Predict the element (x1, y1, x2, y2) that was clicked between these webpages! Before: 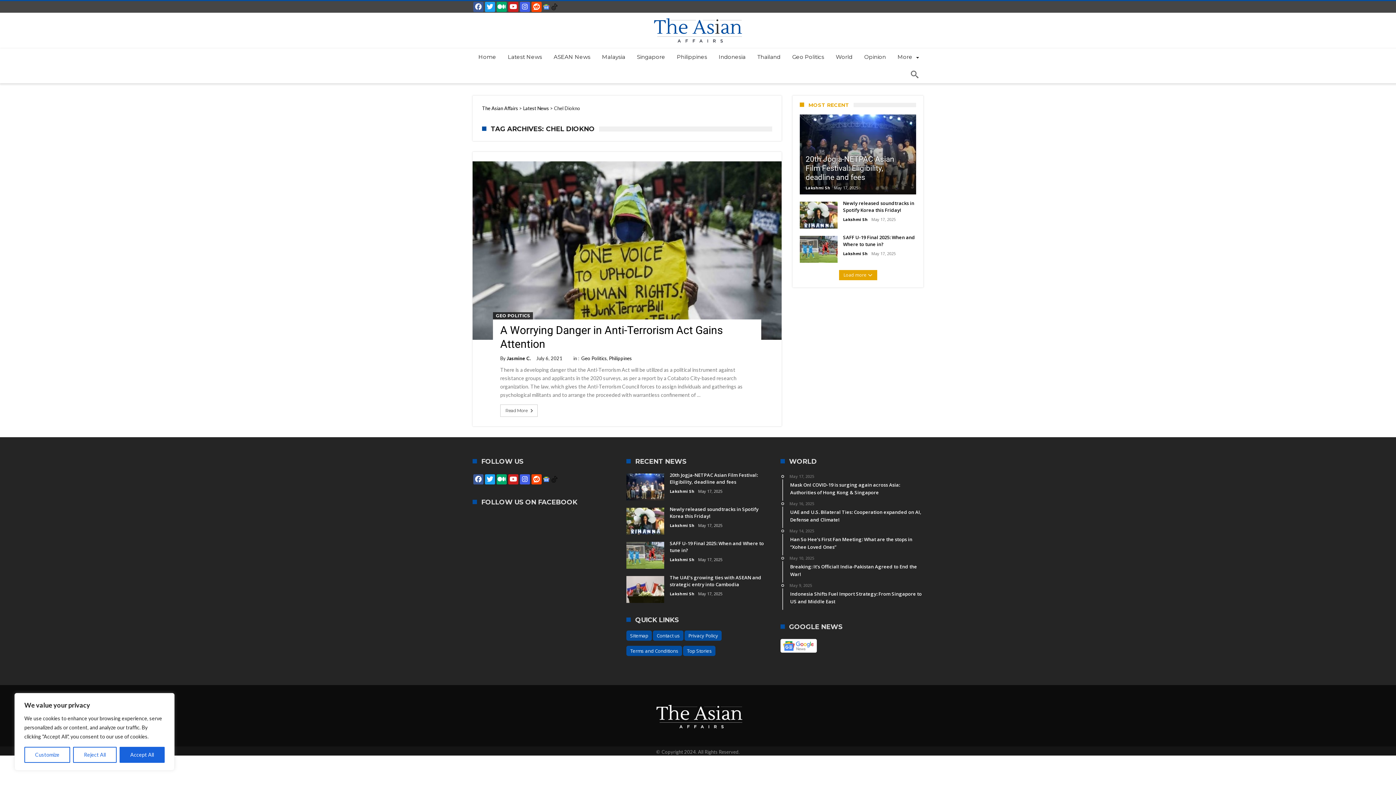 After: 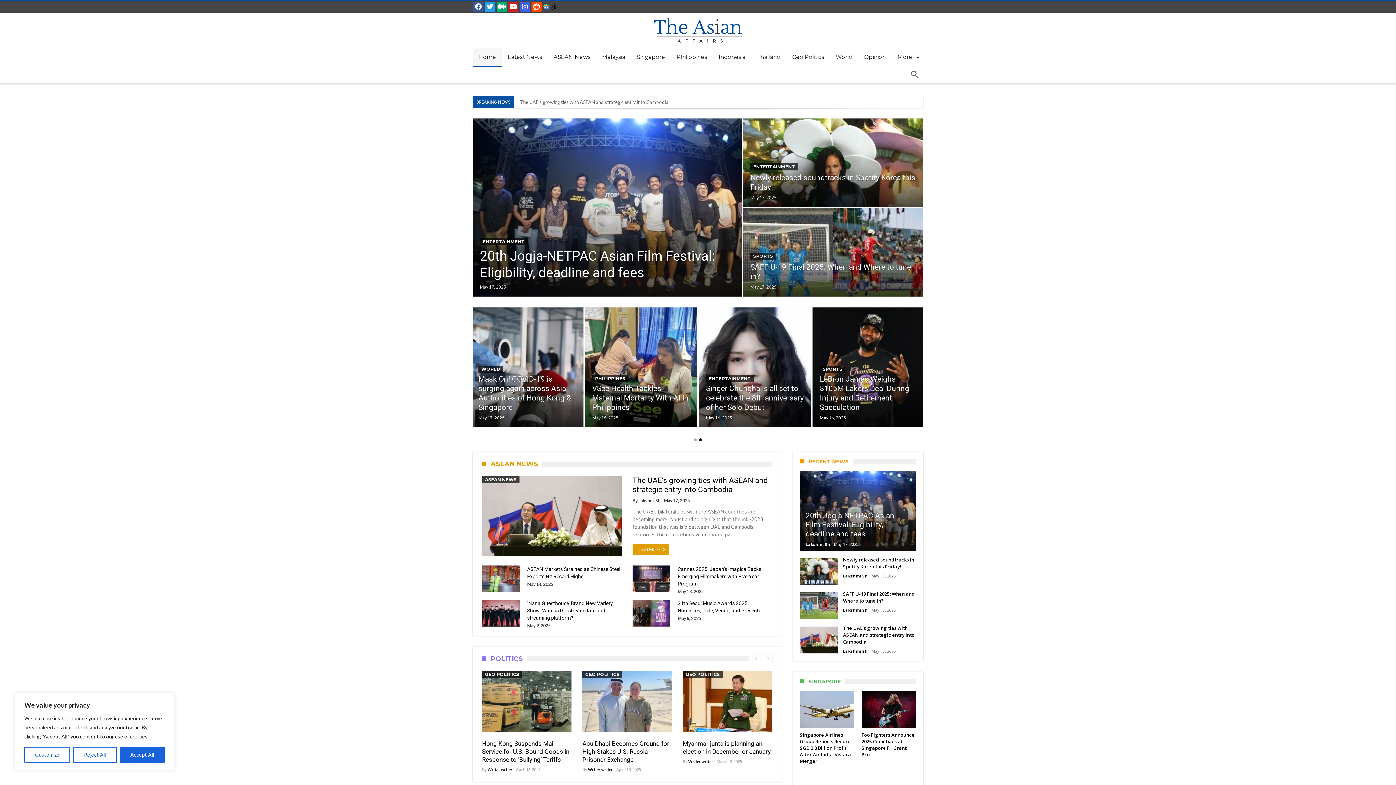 Action: bbox: (472, 699, 923, 732)